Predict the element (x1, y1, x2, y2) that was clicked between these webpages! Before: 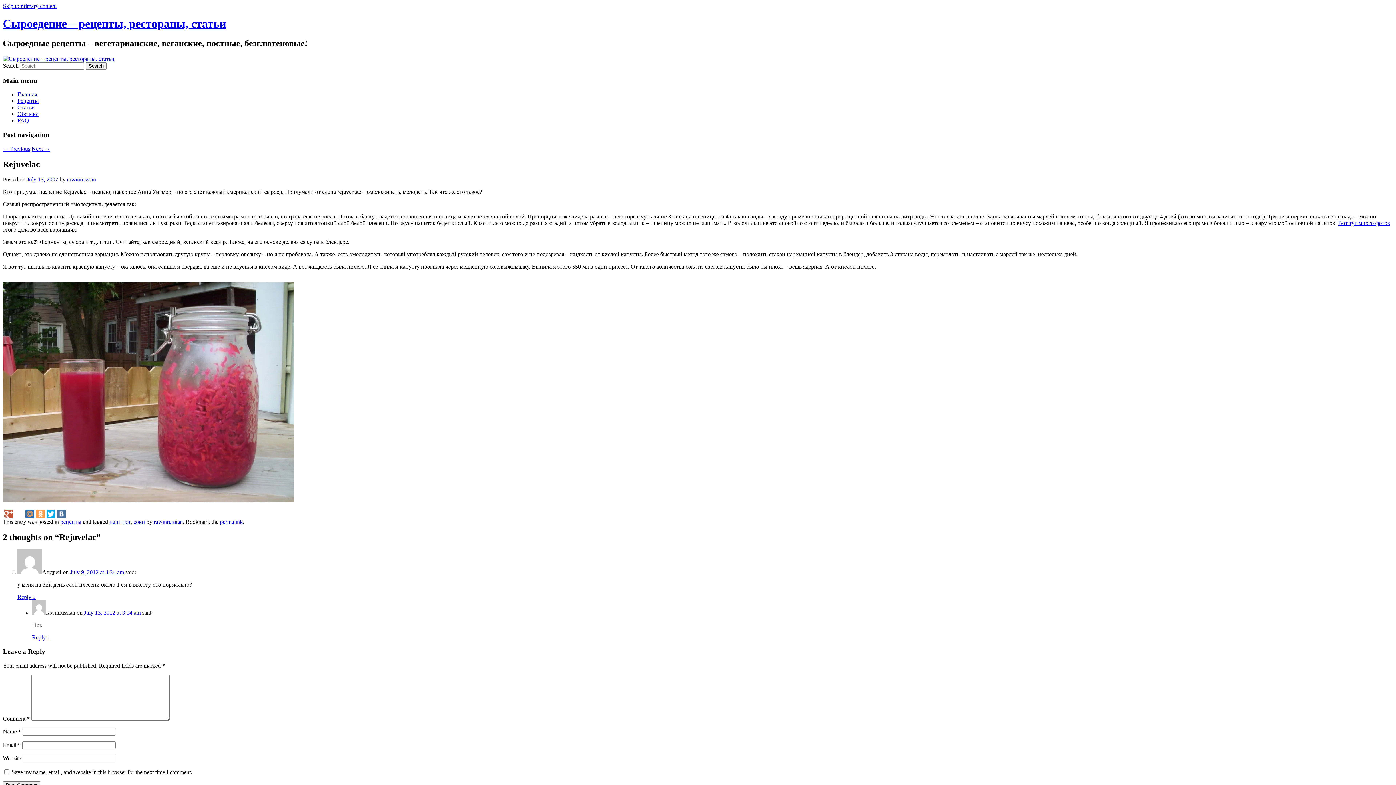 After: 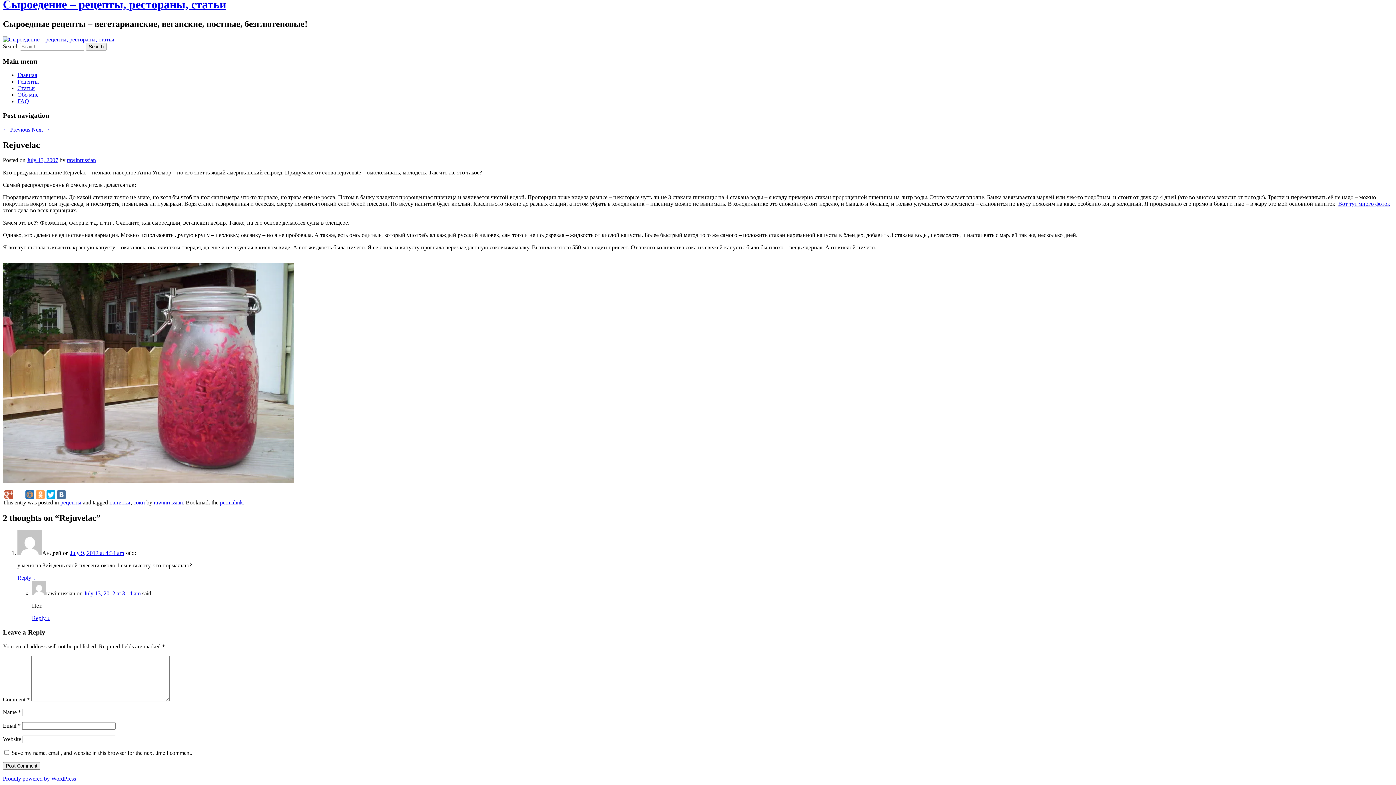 Action: bbox: (2, 2, 56, 9) label: Skip to primary content